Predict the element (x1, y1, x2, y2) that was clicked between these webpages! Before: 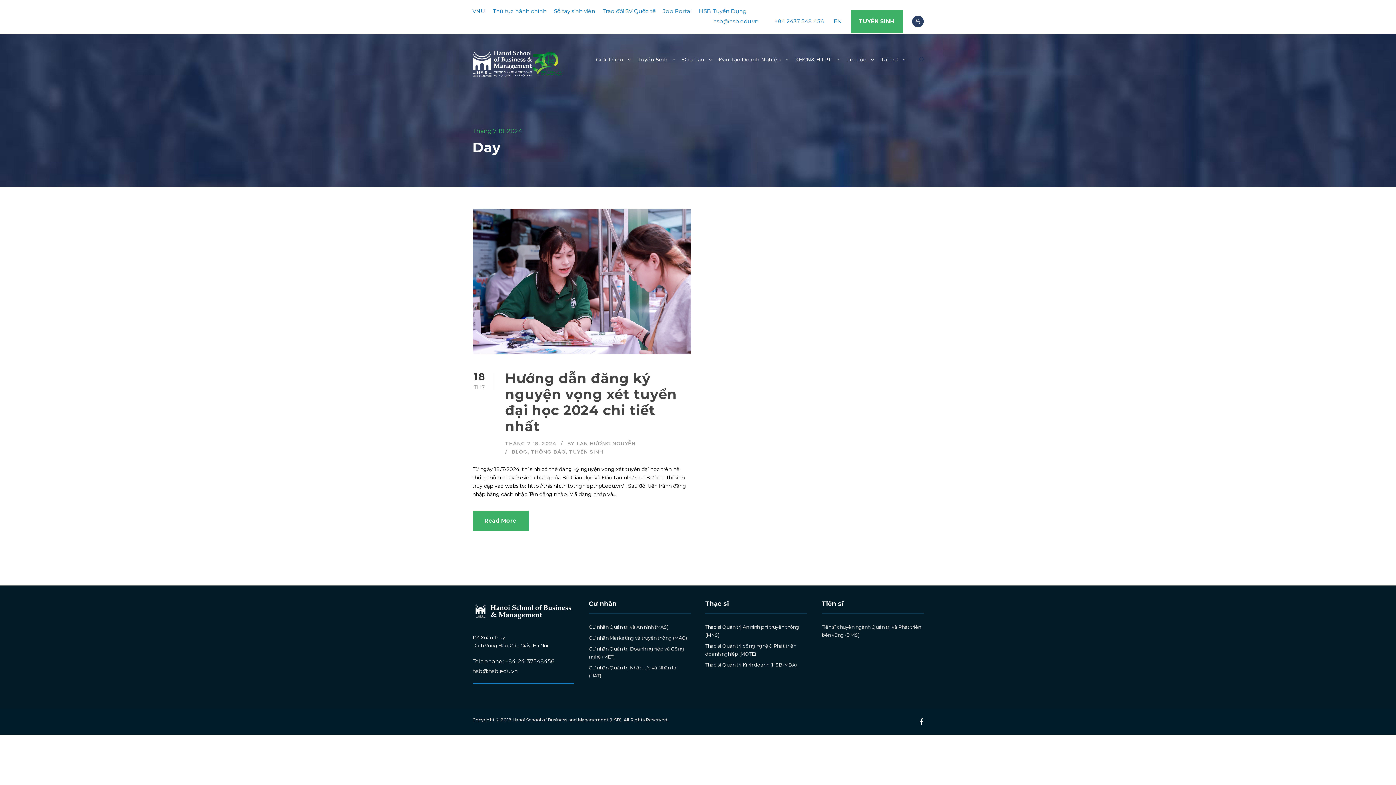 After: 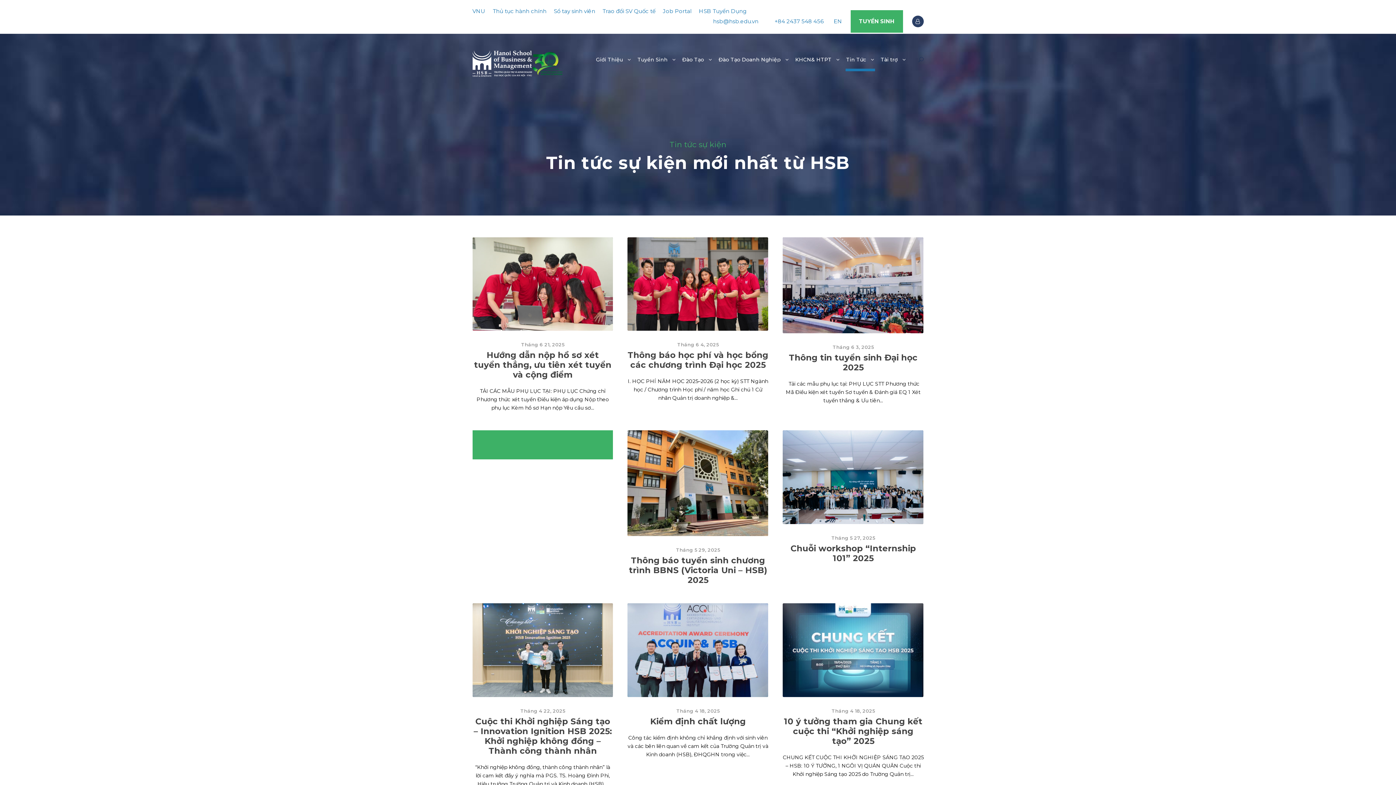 Action: bbox: (846, 55, 874, 71) label: Tin Tức